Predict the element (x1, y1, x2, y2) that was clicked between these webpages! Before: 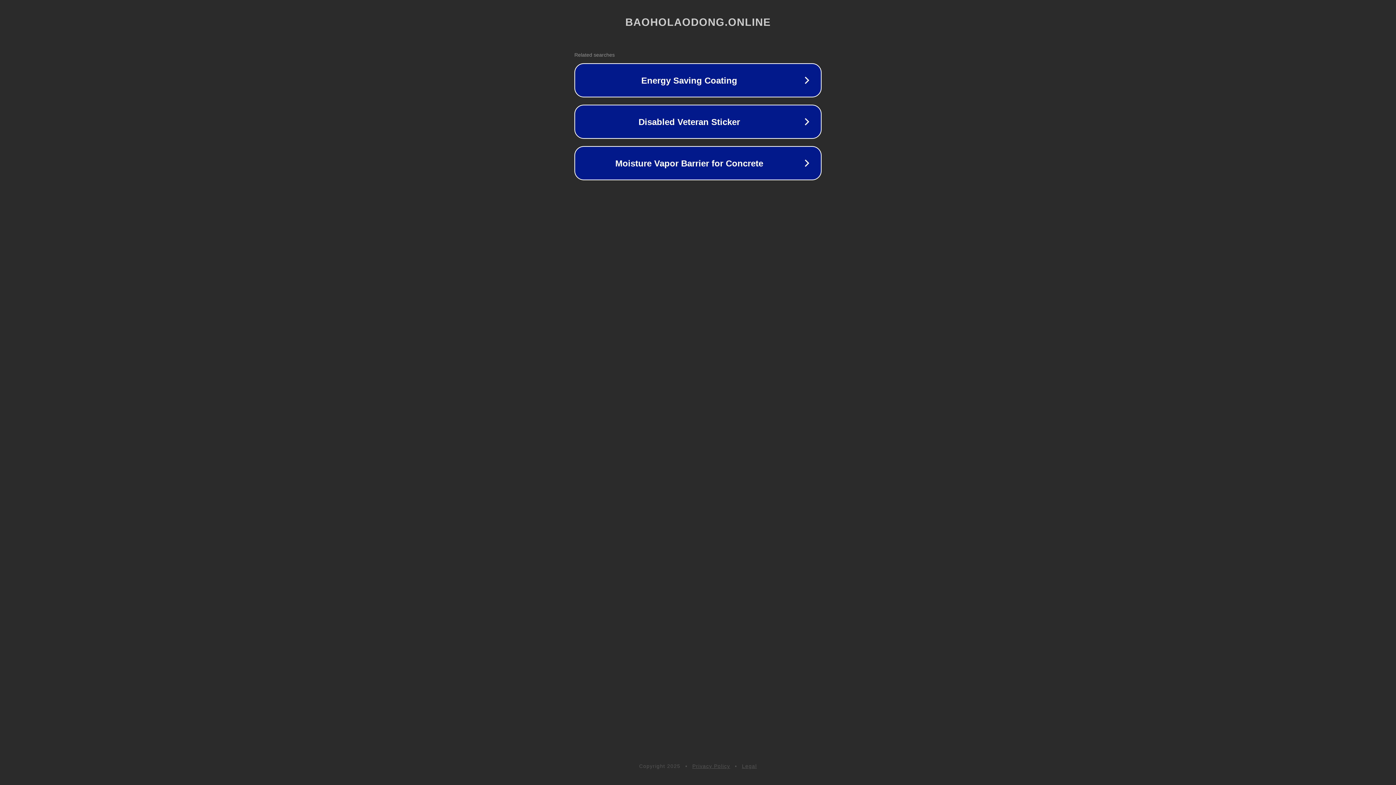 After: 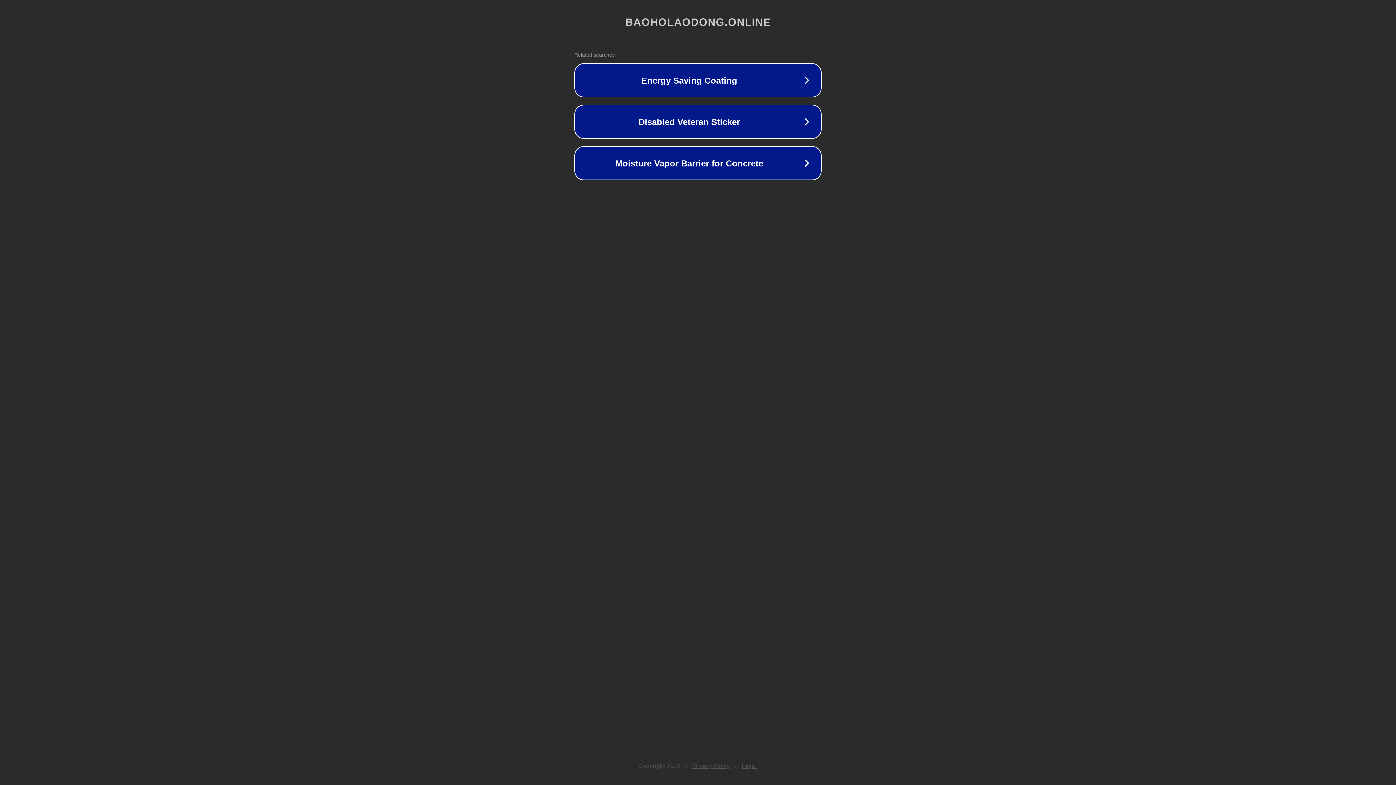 Action: bbox: (692, 763, 730, 769) label: Privacy Policy